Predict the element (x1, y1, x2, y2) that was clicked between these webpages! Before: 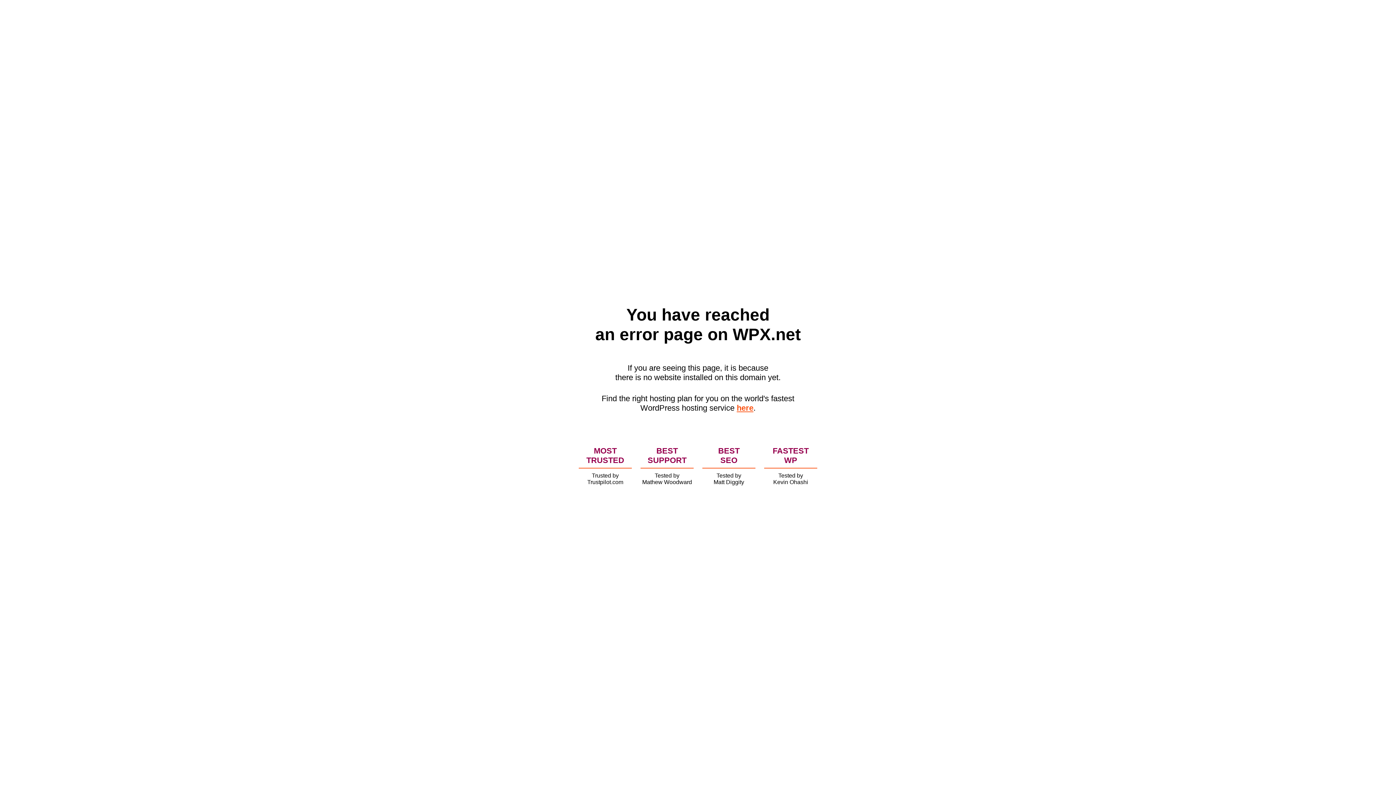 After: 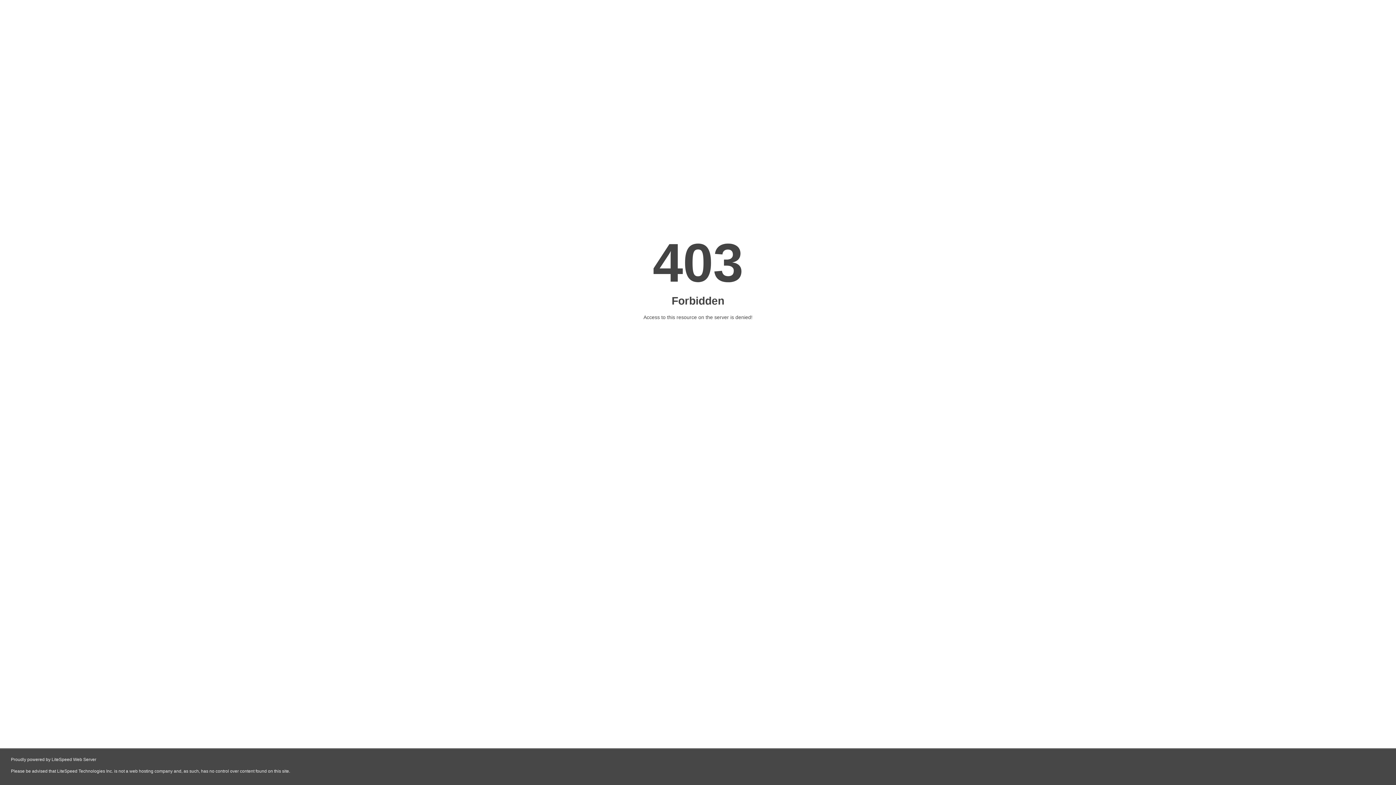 Action: bbox: (736, 403, 753, 412) label: here